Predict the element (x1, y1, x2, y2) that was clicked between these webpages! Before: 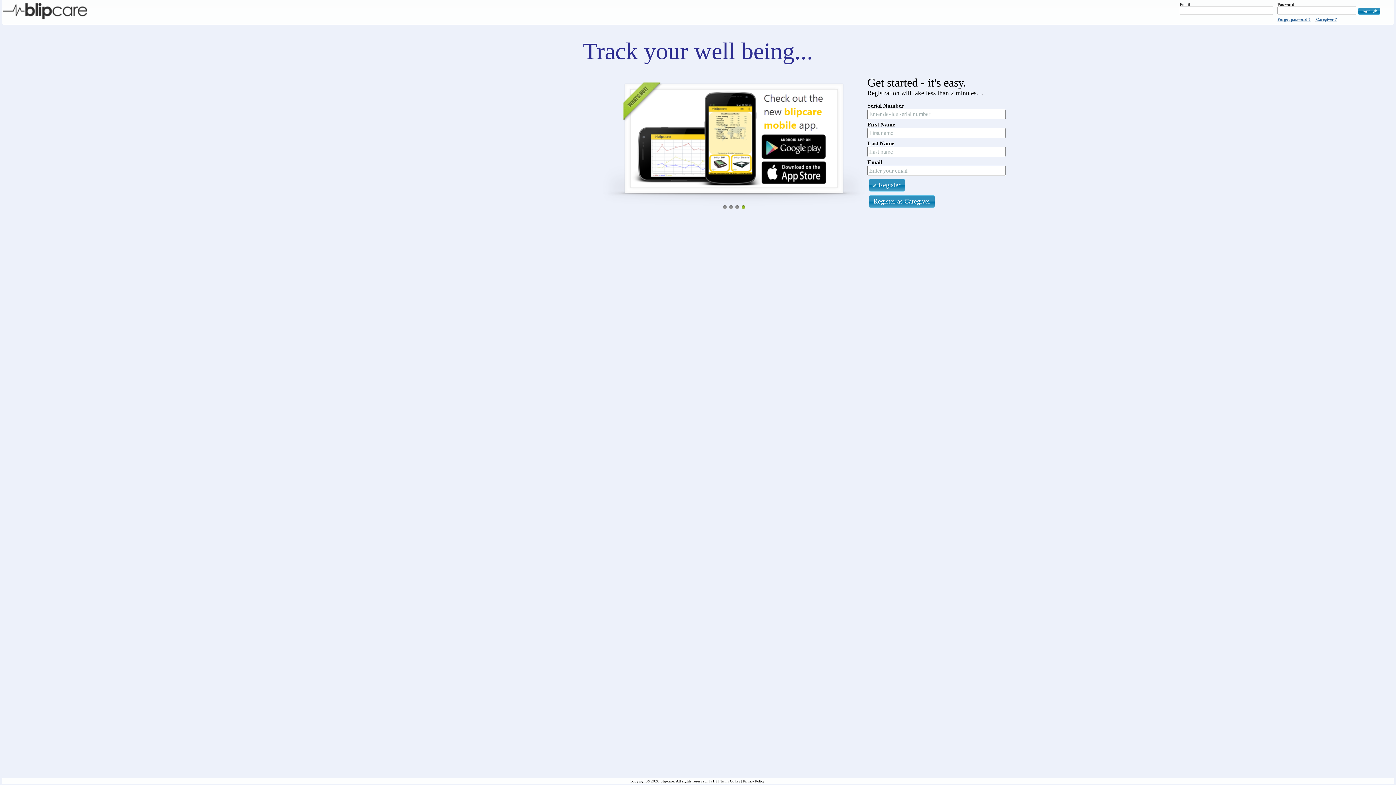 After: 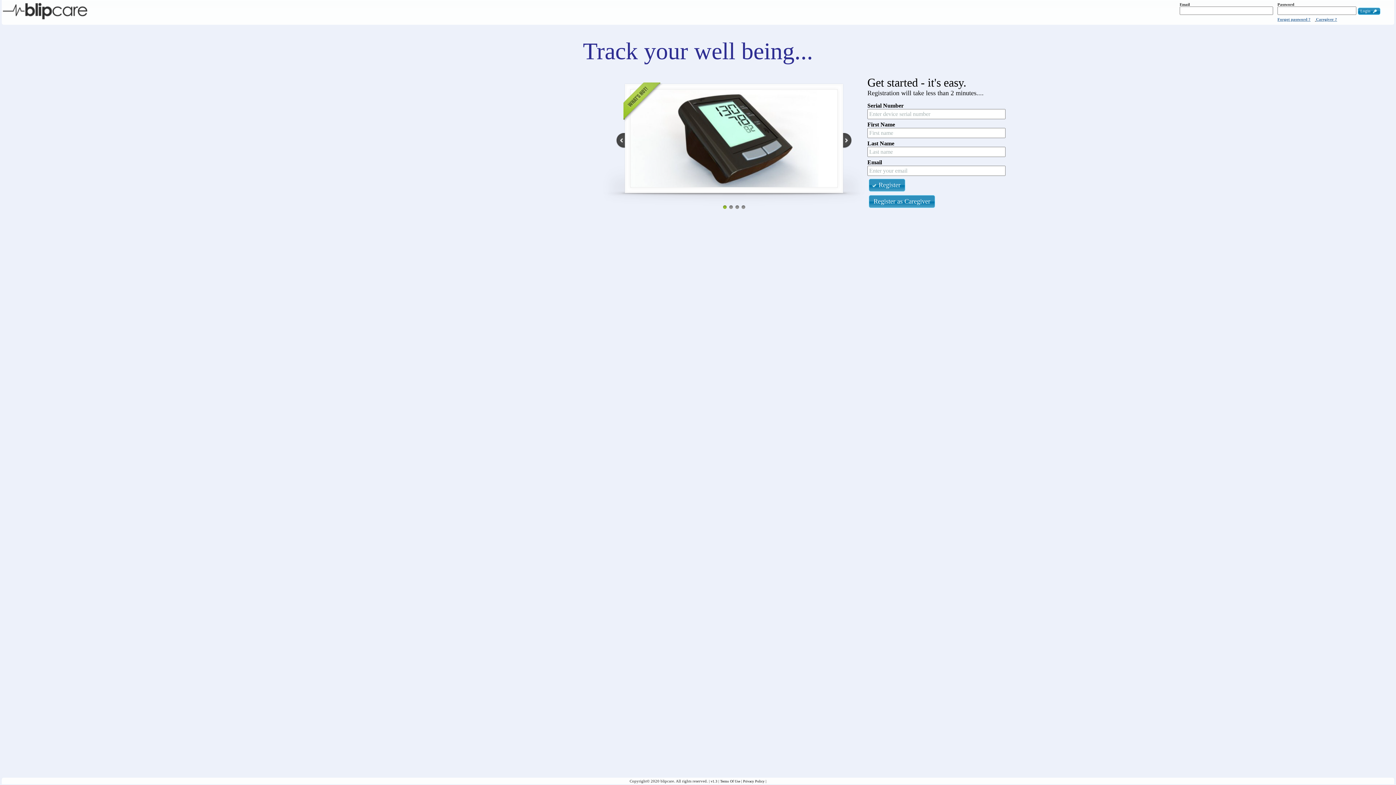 Action: bbox: (723, 205, 726, 209) label: 1